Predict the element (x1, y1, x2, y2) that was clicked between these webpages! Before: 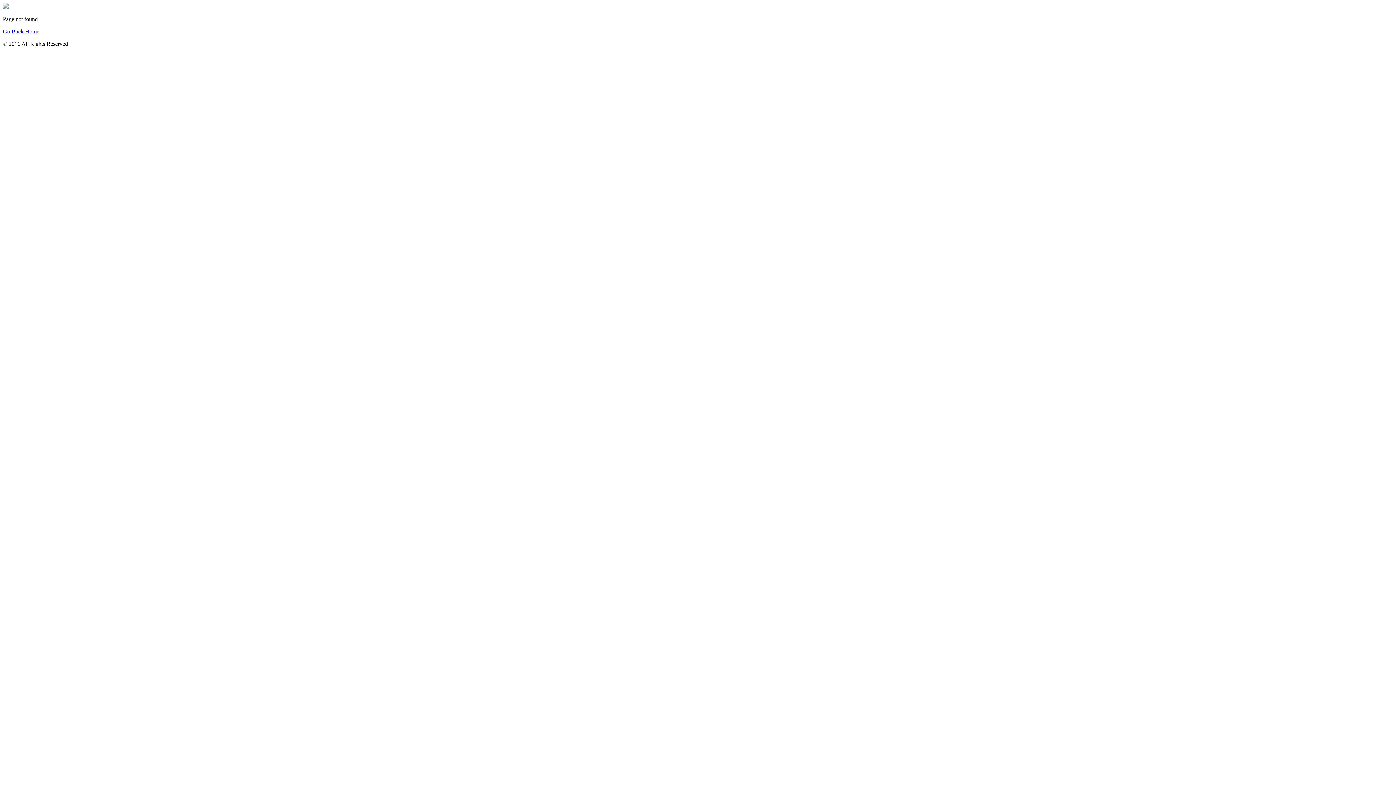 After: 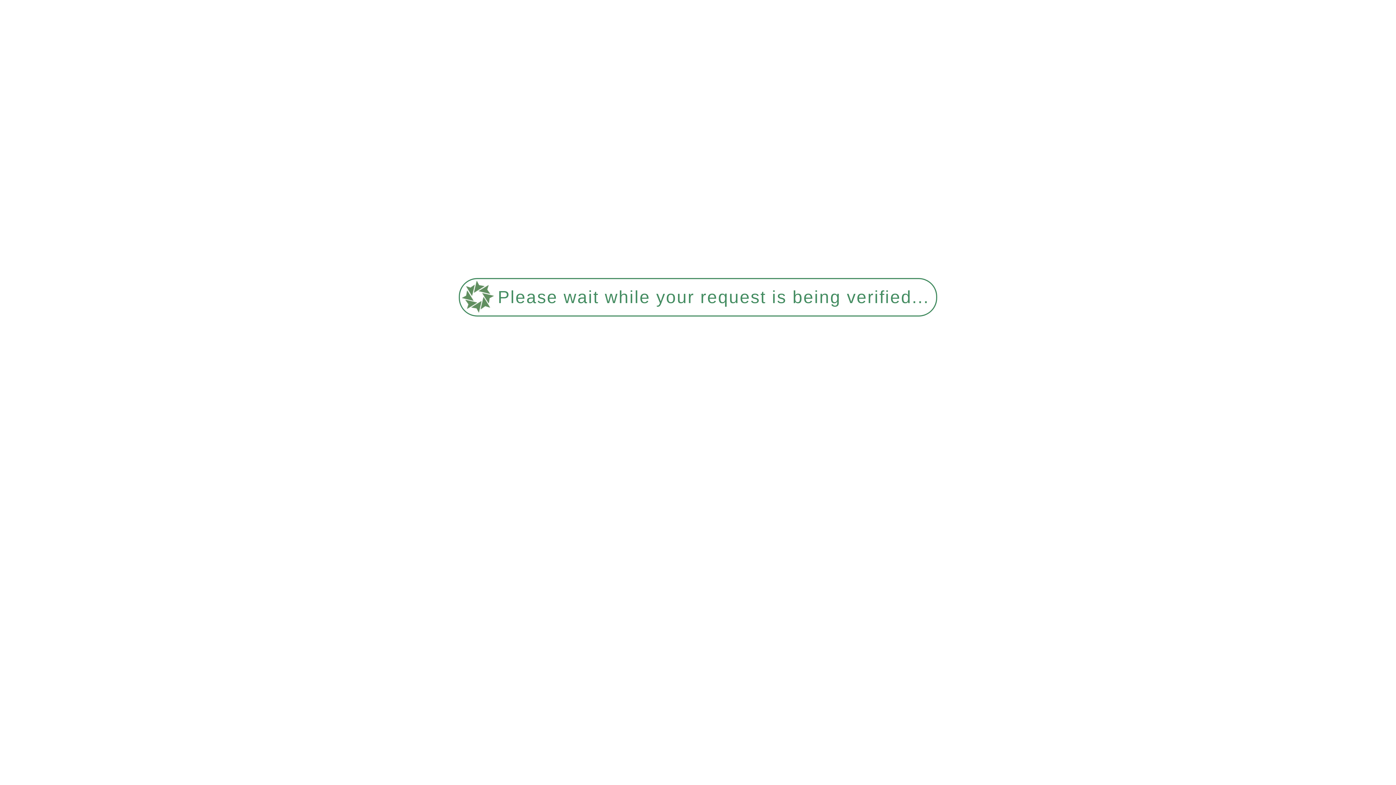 Action: label: Go Back Home bbox: (2, 28, 39, 34)